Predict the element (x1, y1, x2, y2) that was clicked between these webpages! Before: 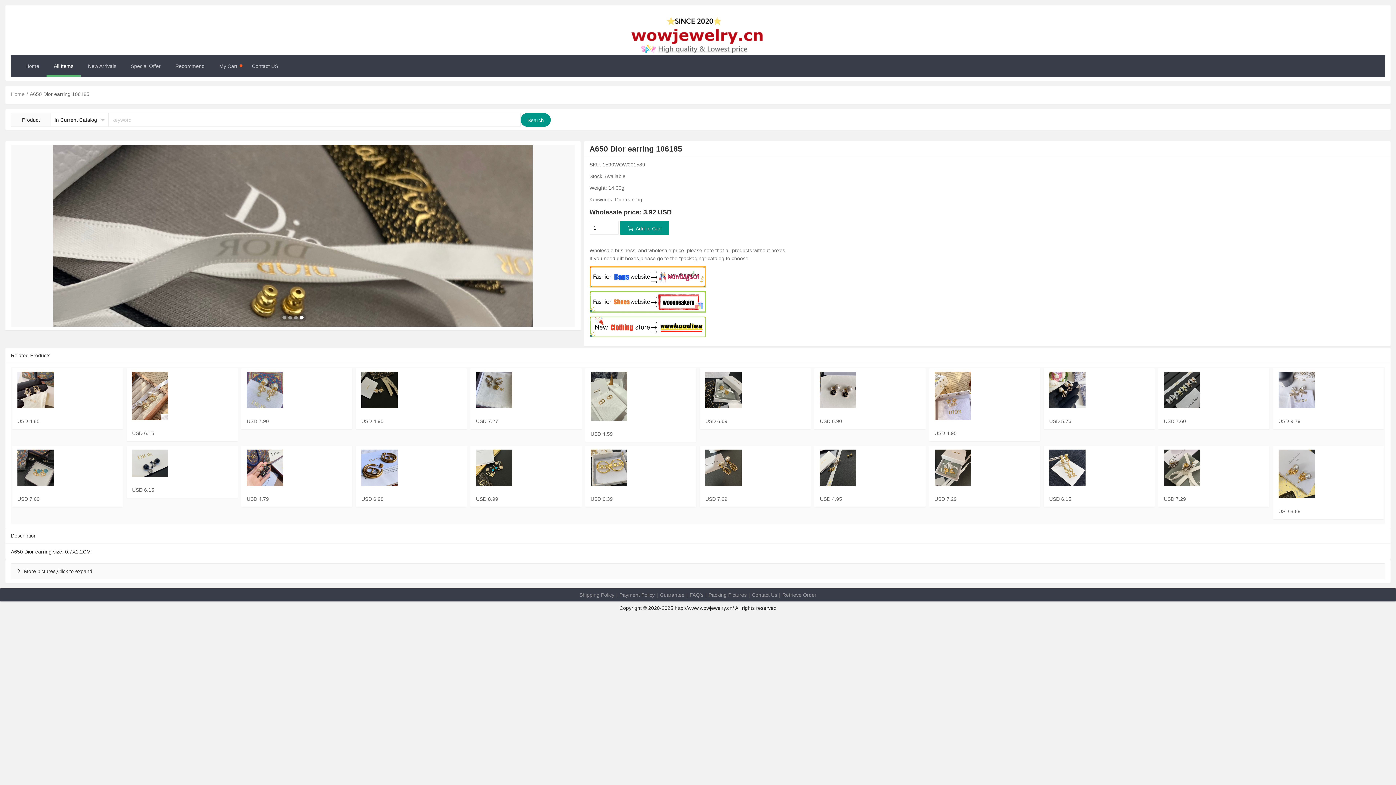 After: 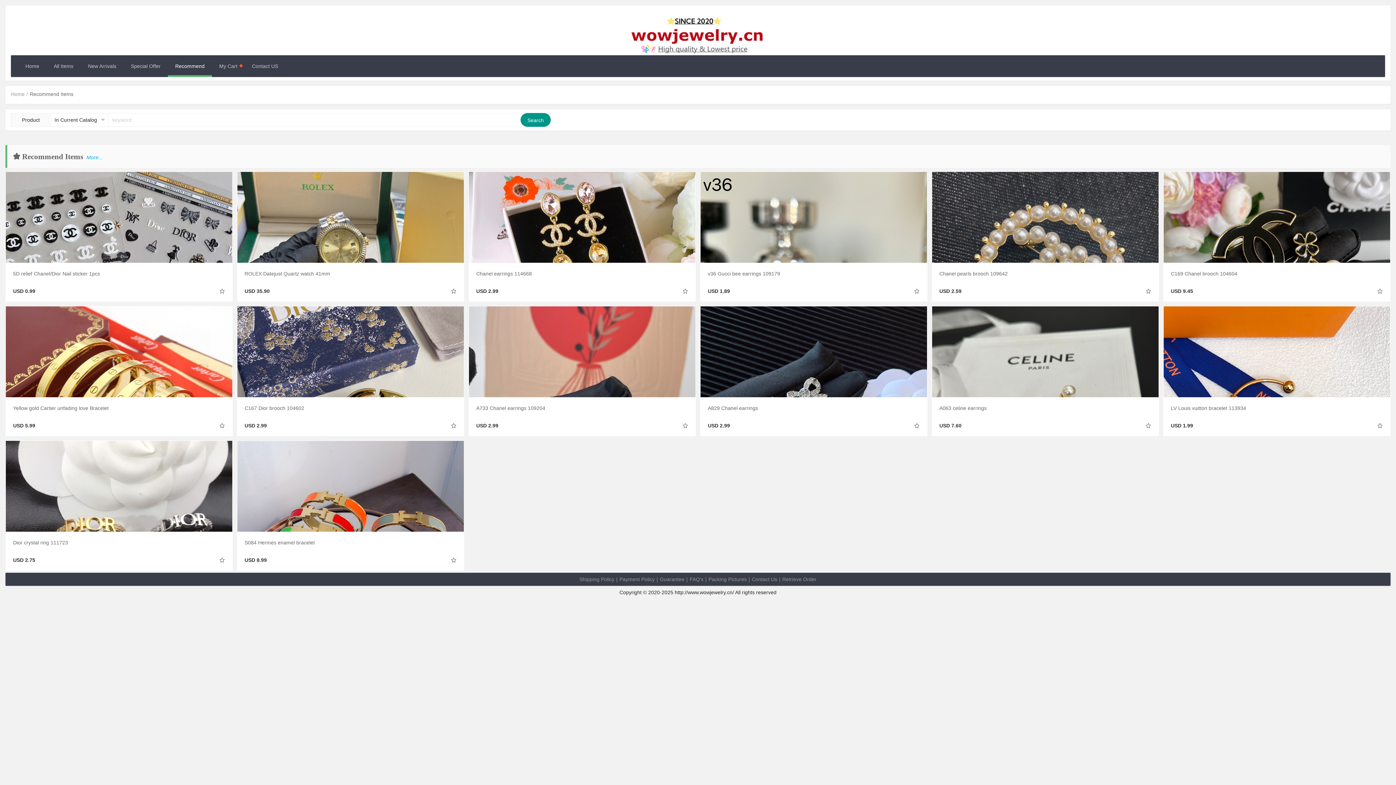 Action: bbox: (168, 55, 212, 76) label: Recommend